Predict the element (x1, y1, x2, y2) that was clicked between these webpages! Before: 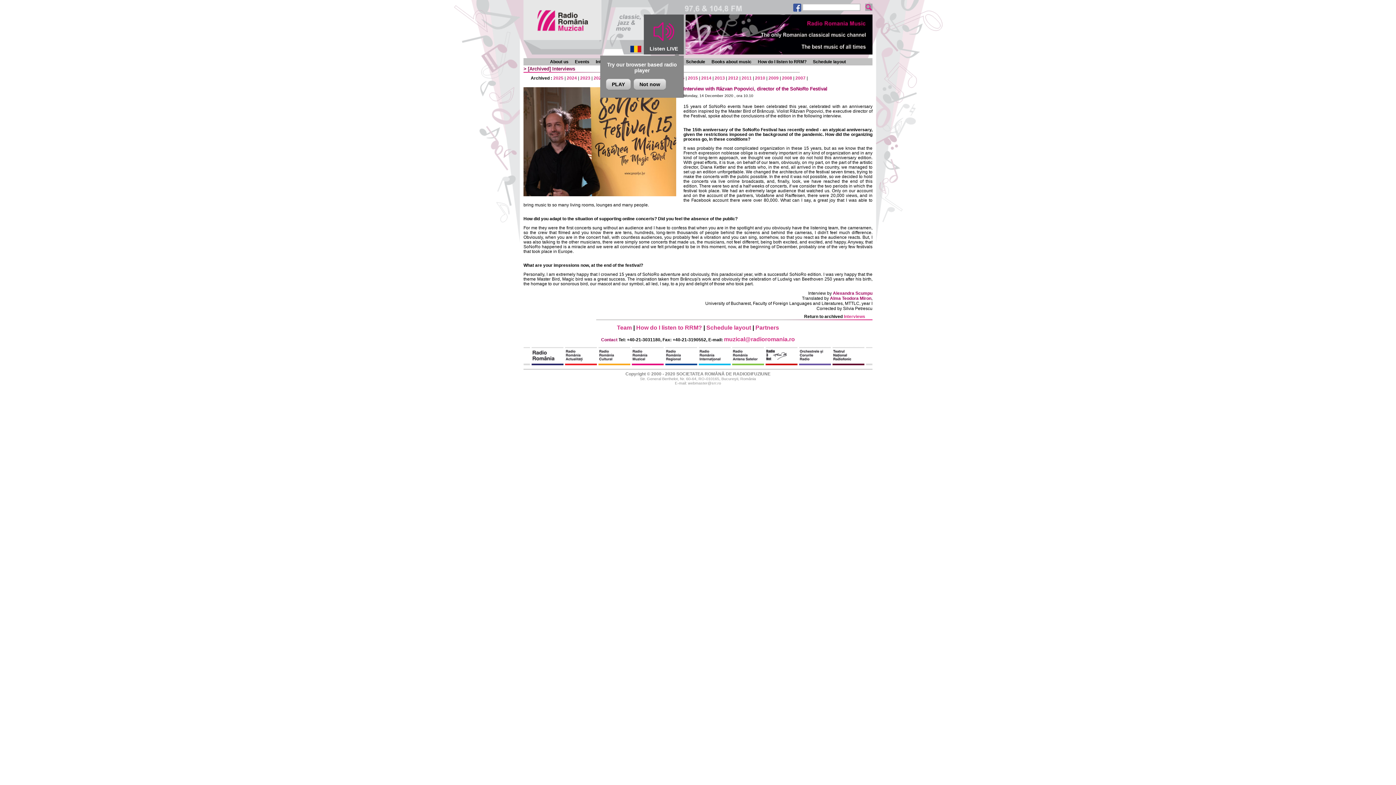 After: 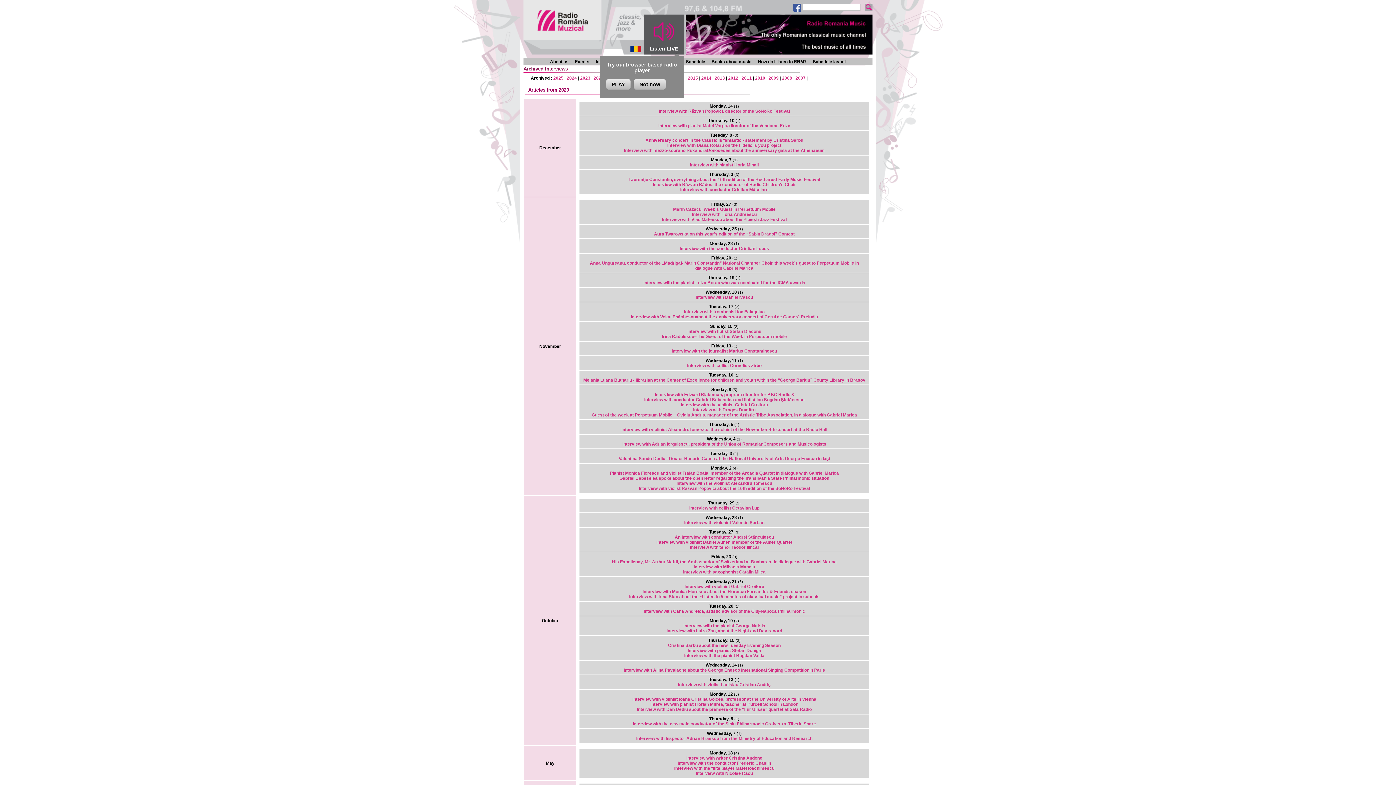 Action: label: Interviews bbox: (844, 314, 865, 319)